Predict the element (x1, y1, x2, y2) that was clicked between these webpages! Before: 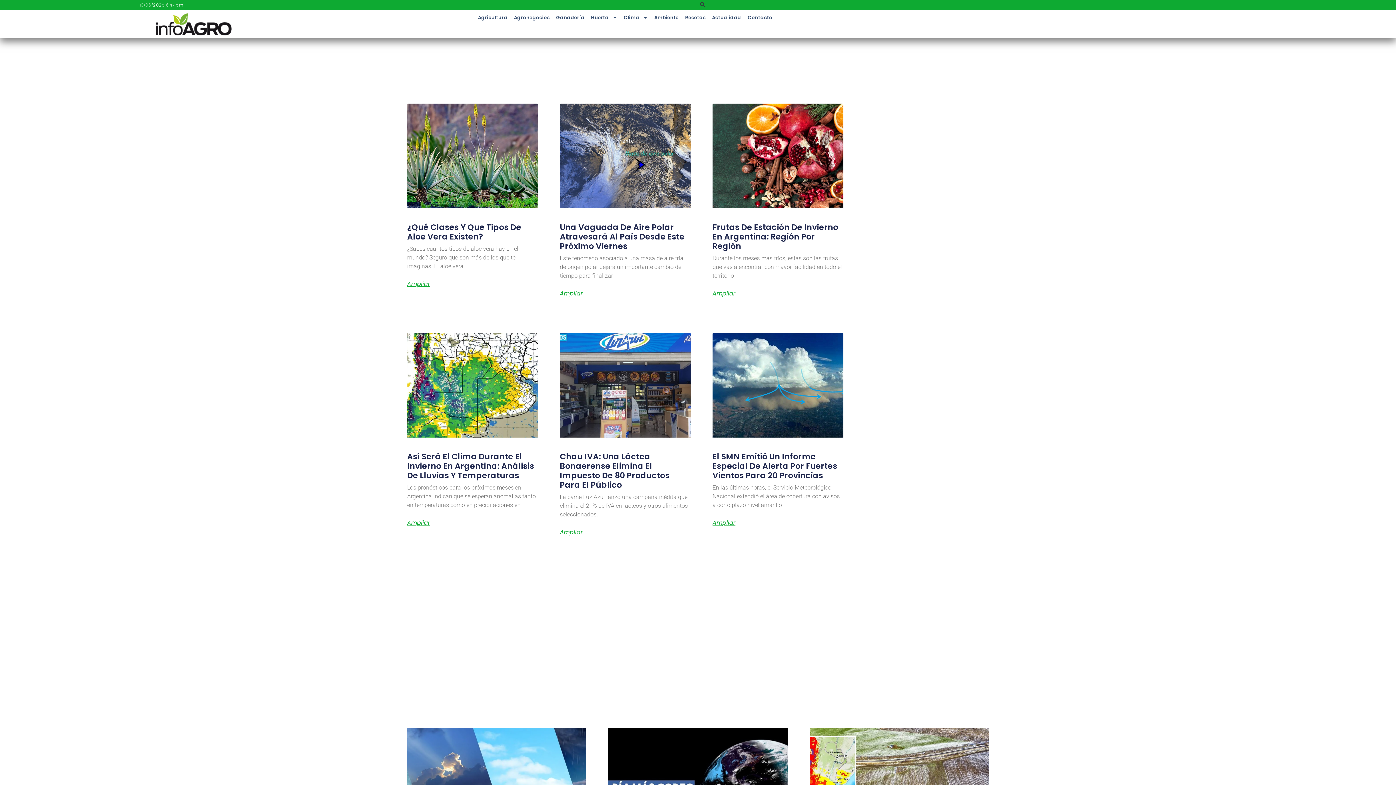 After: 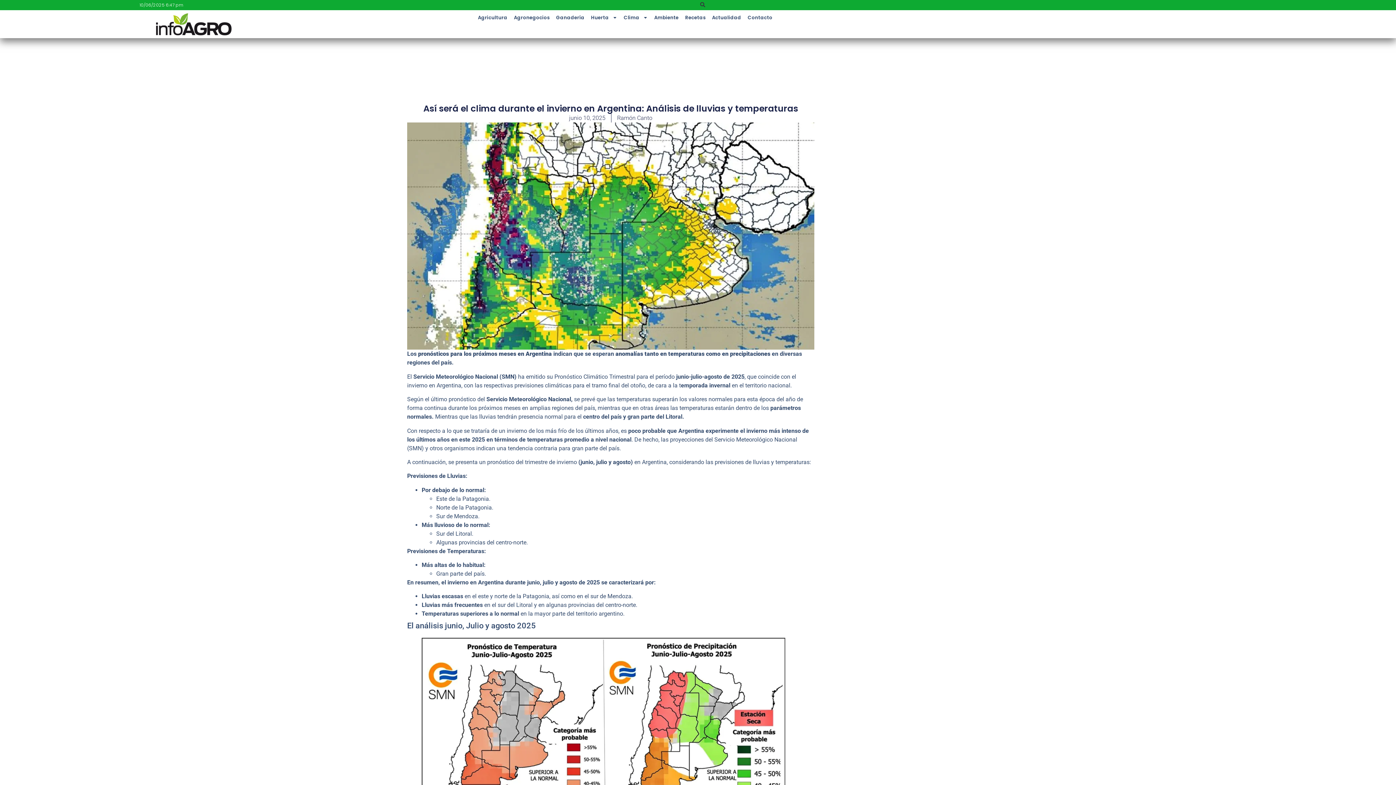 Action: bbox: (407, 333, 538, 437)